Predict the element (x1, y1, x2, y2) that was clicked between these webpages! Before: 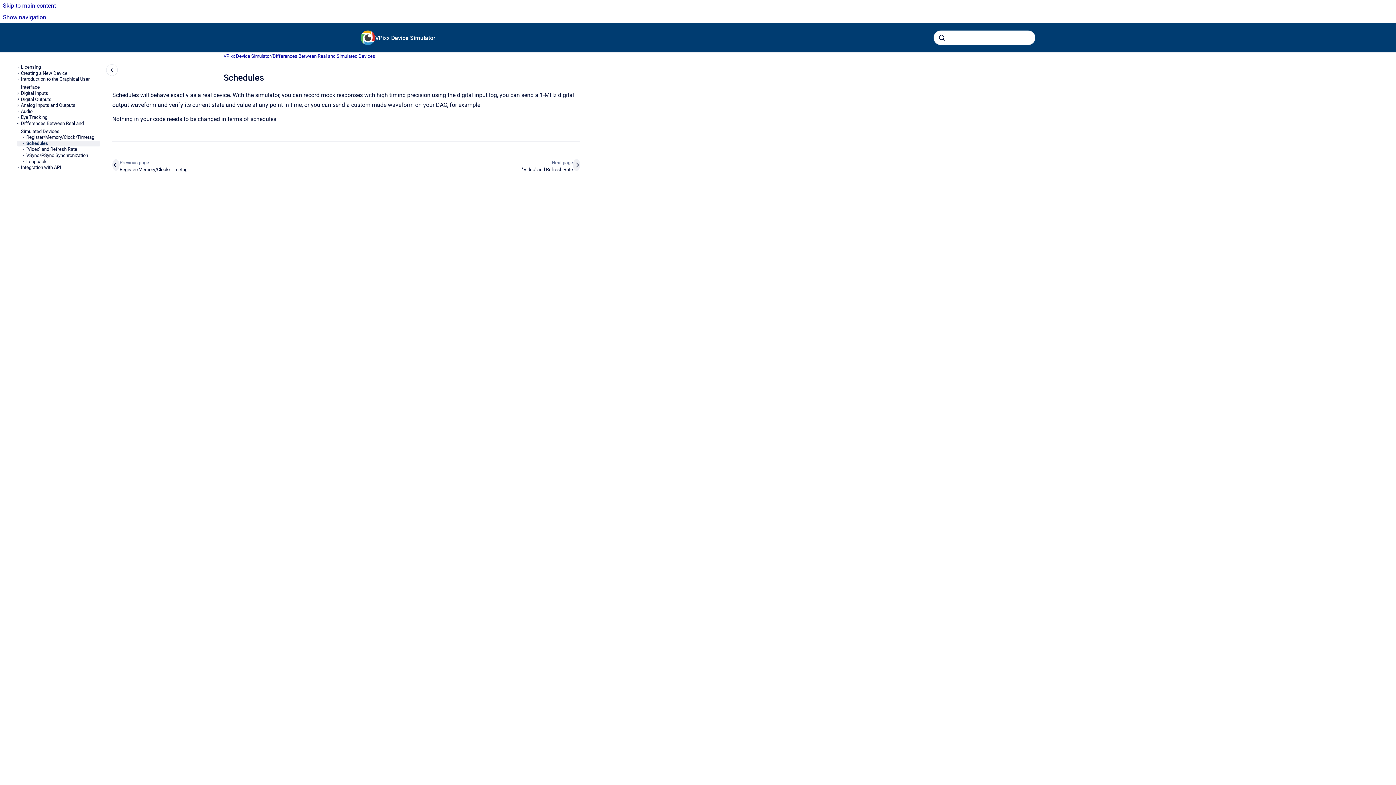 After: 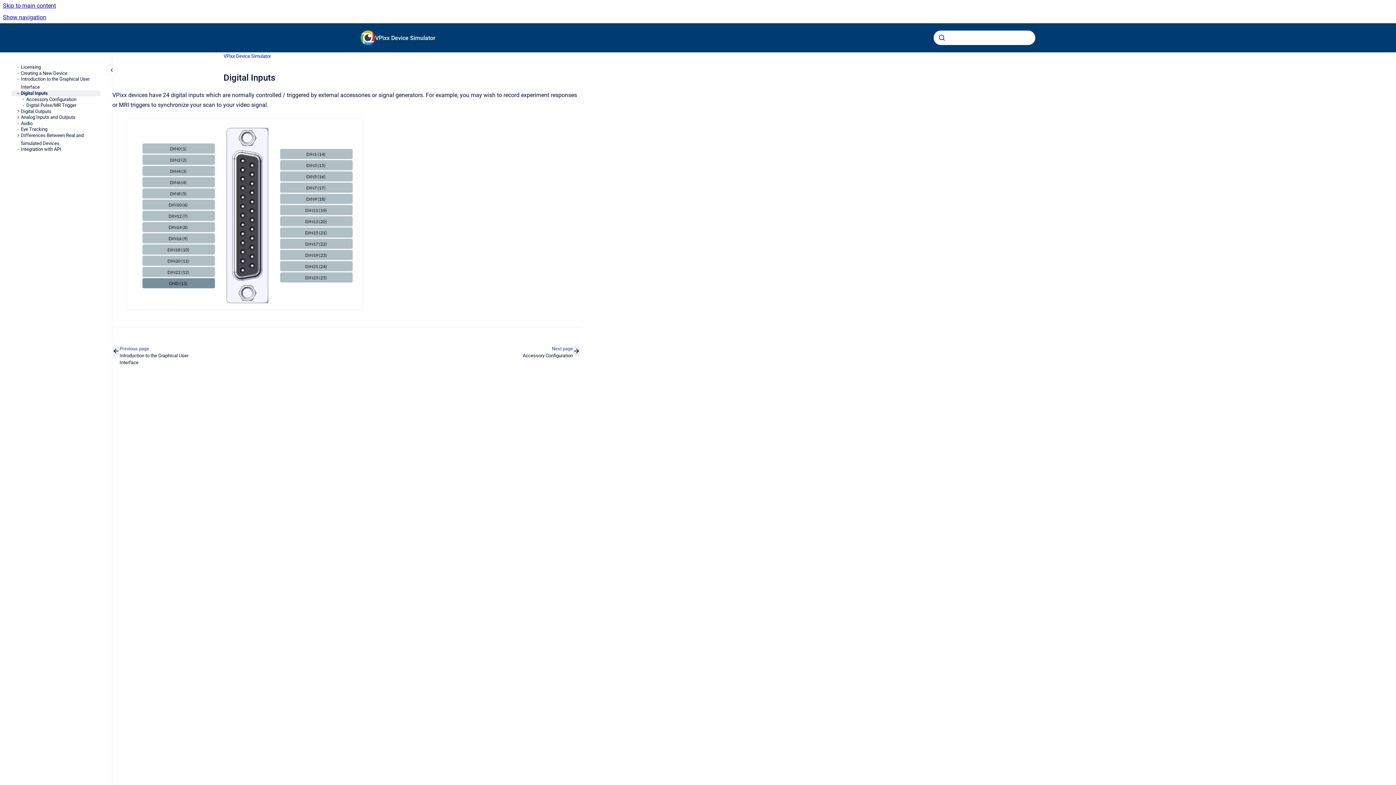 Action: label: Digital Inputs bbox: (20, 90, 100, 96)